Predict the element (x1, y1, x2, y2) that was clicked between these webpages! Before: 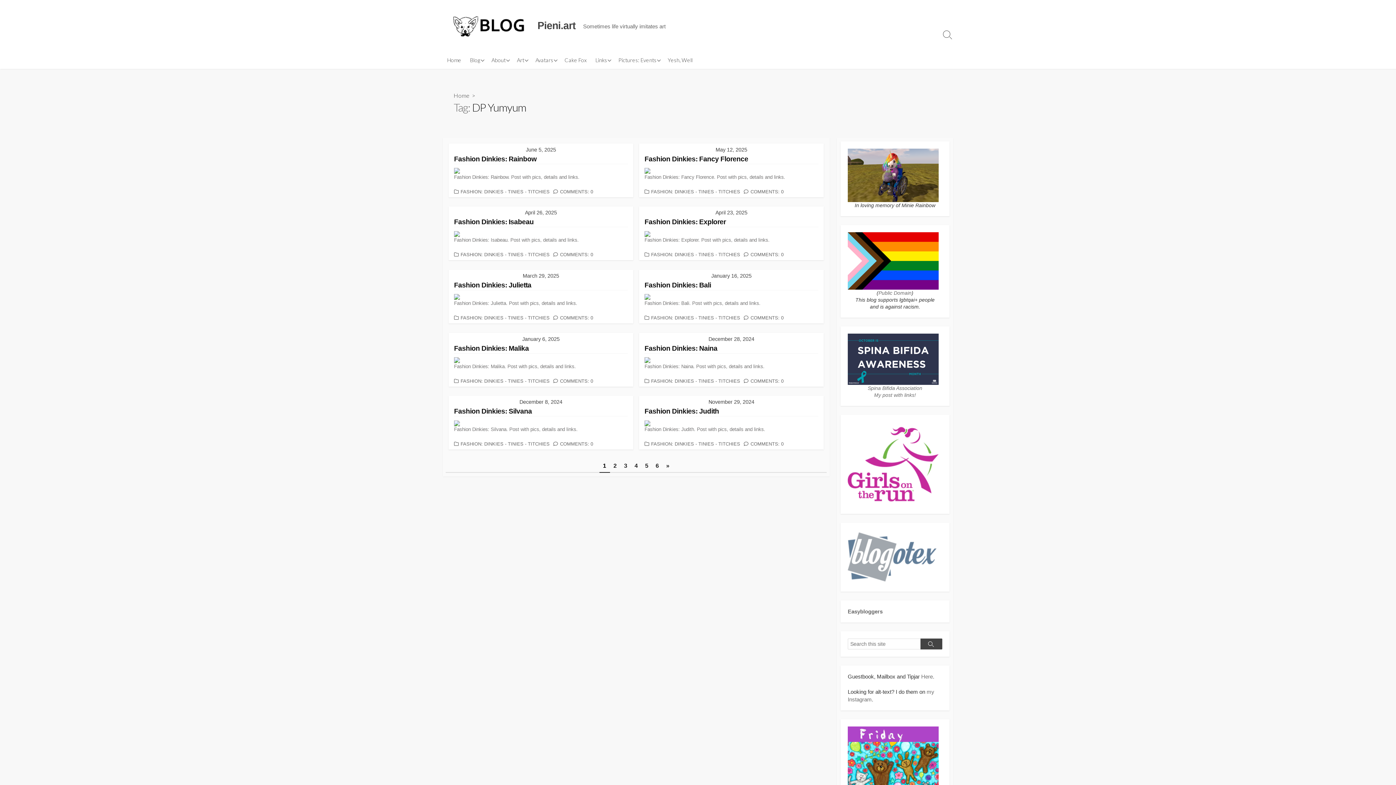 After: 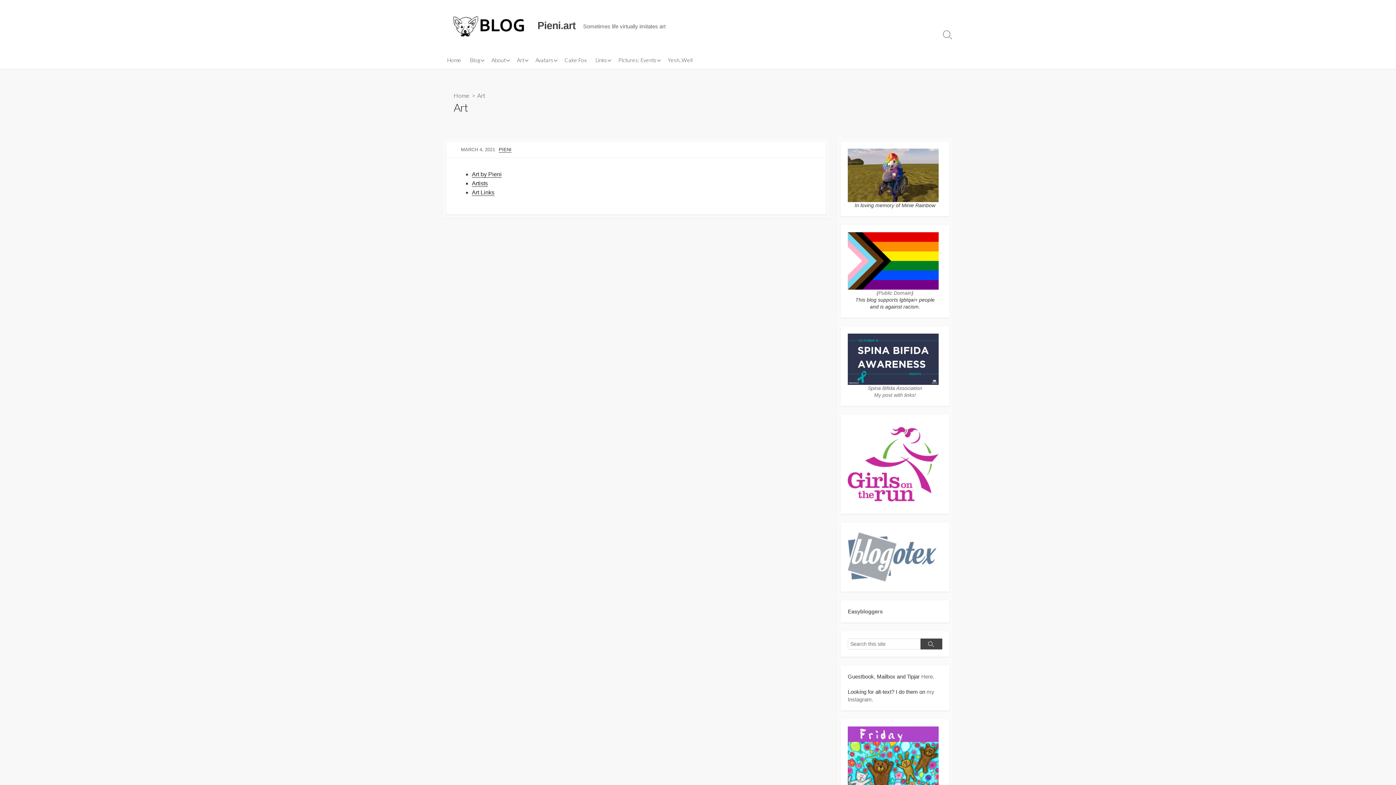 Action: bbox: (512, 50, 531, 69) label: Art